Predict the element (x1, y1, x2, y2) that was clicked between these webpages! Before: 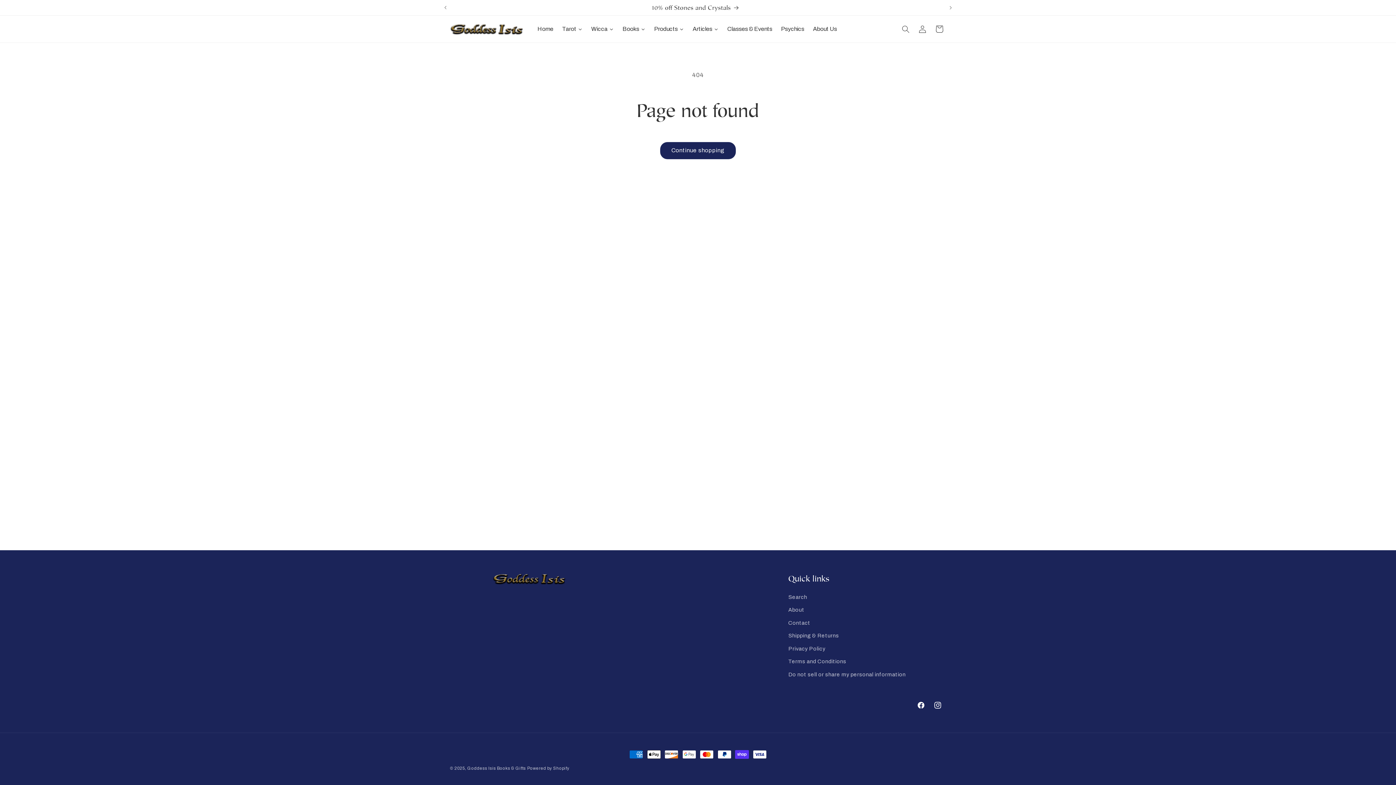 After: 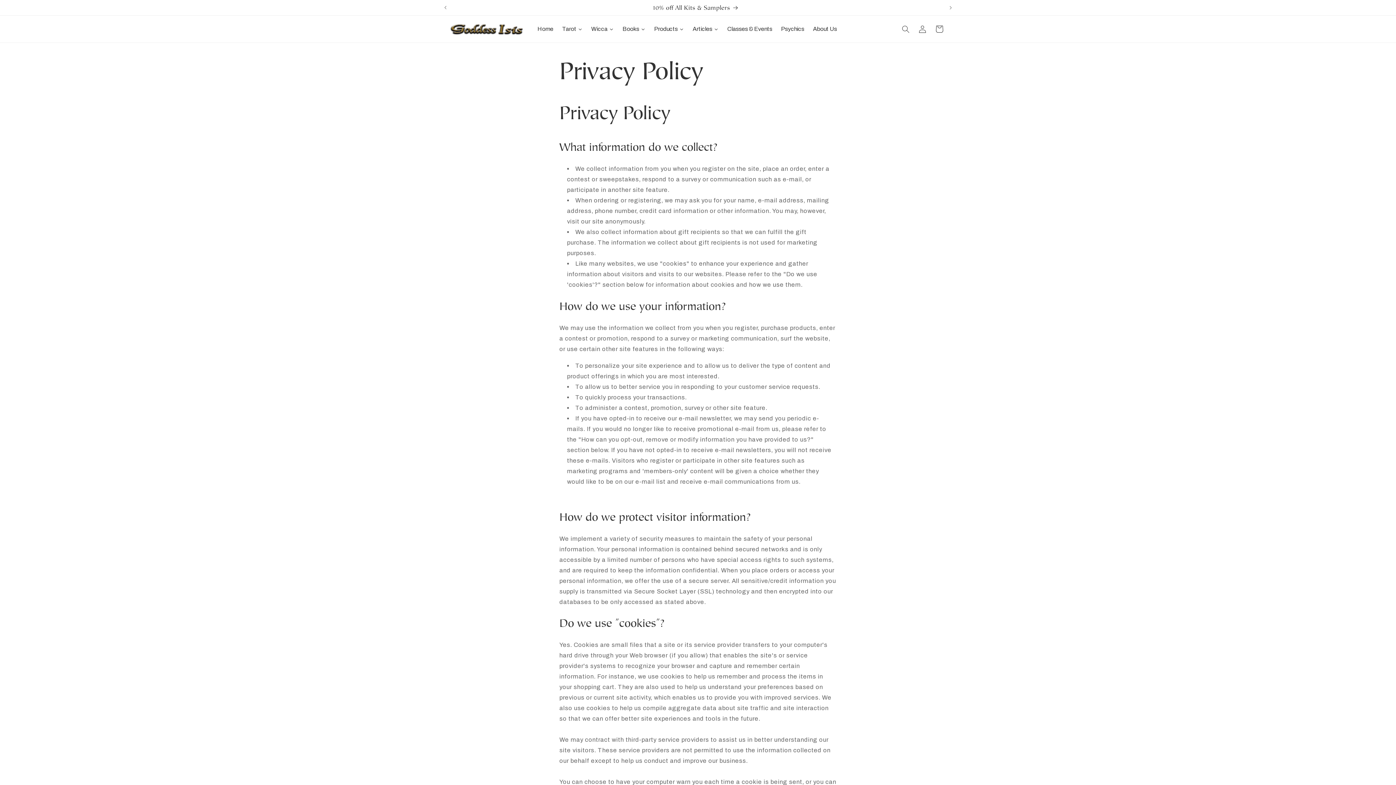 Action: label: Privacy Policy bbox: (788, 642, 825, 655)